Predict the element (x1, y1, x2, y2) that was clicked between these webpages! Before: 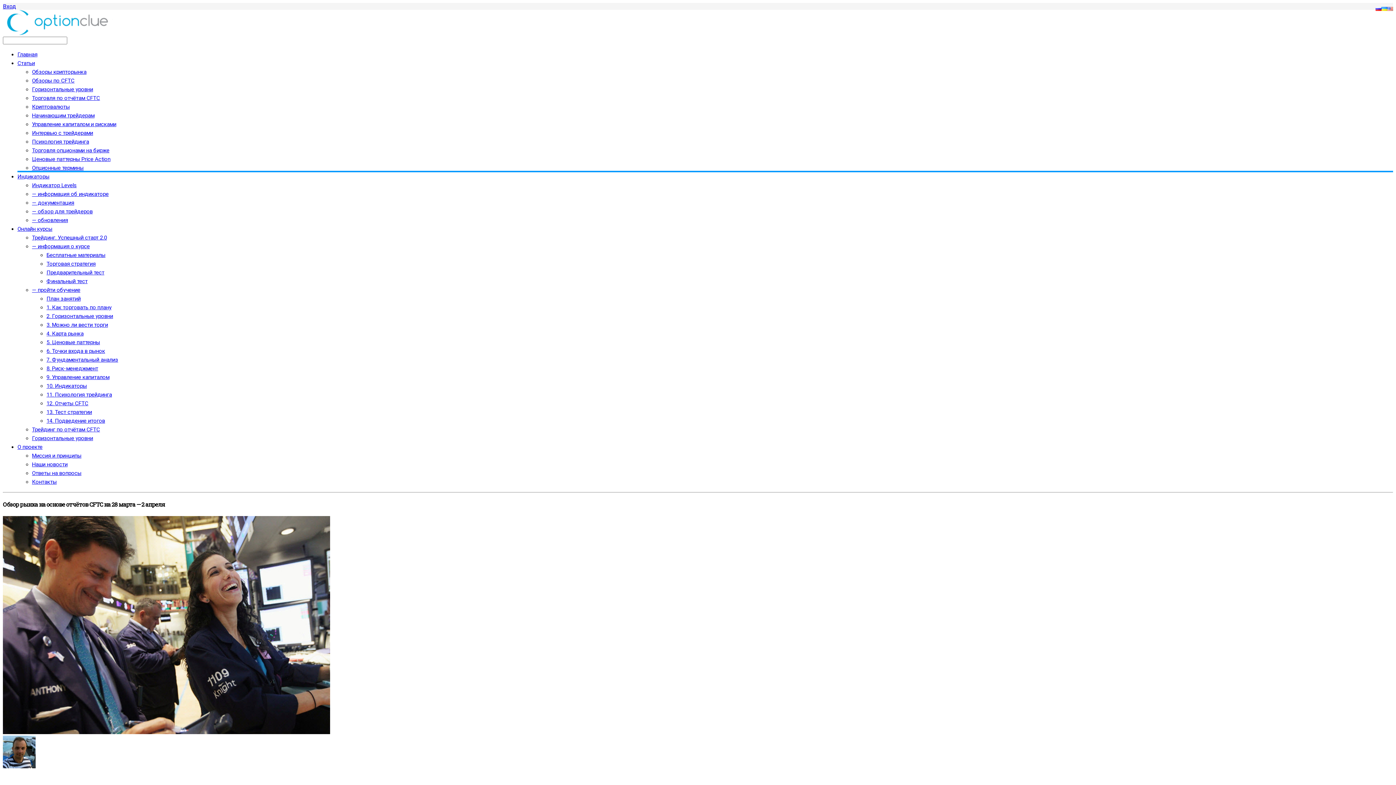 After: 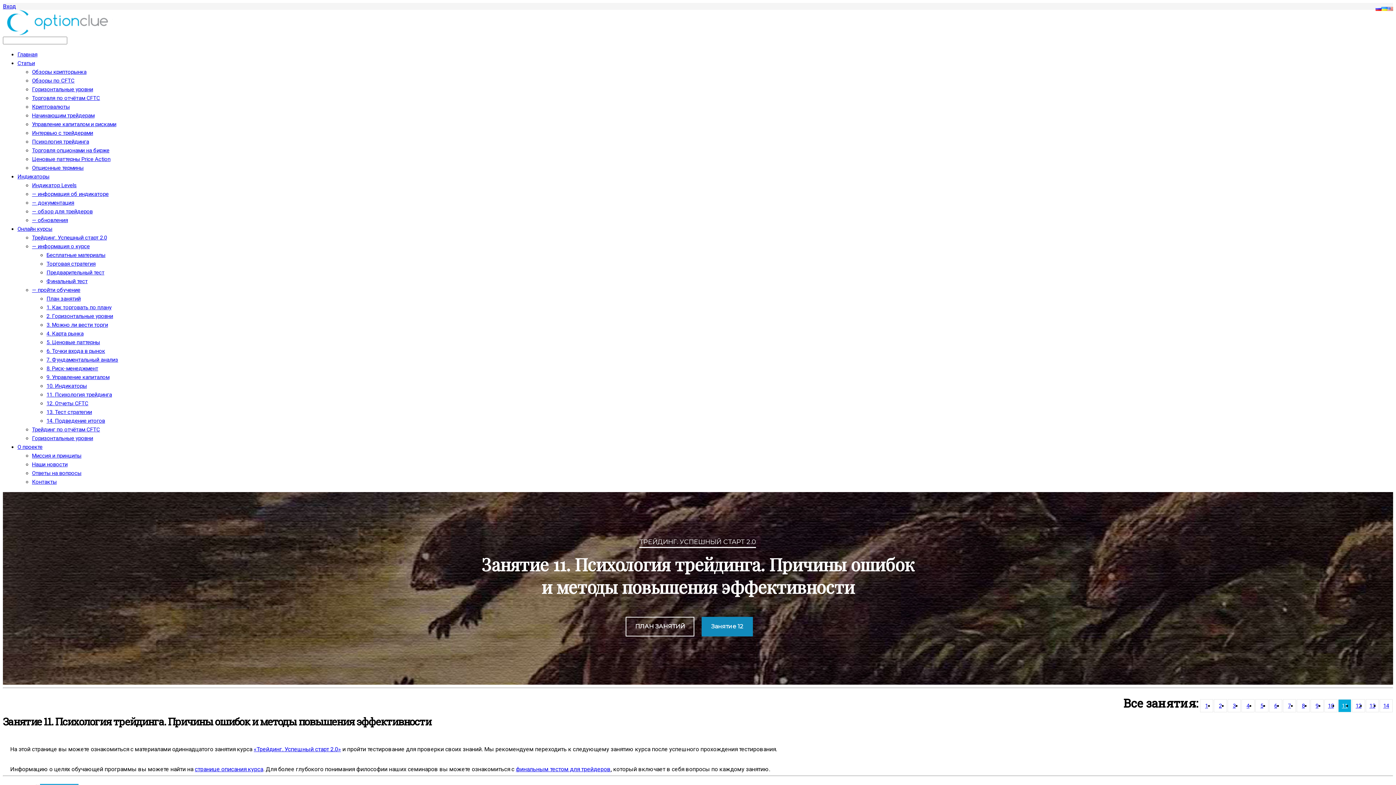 Action: label: 11. Психология трейдинга bbox: (46, 391, 112, 398)